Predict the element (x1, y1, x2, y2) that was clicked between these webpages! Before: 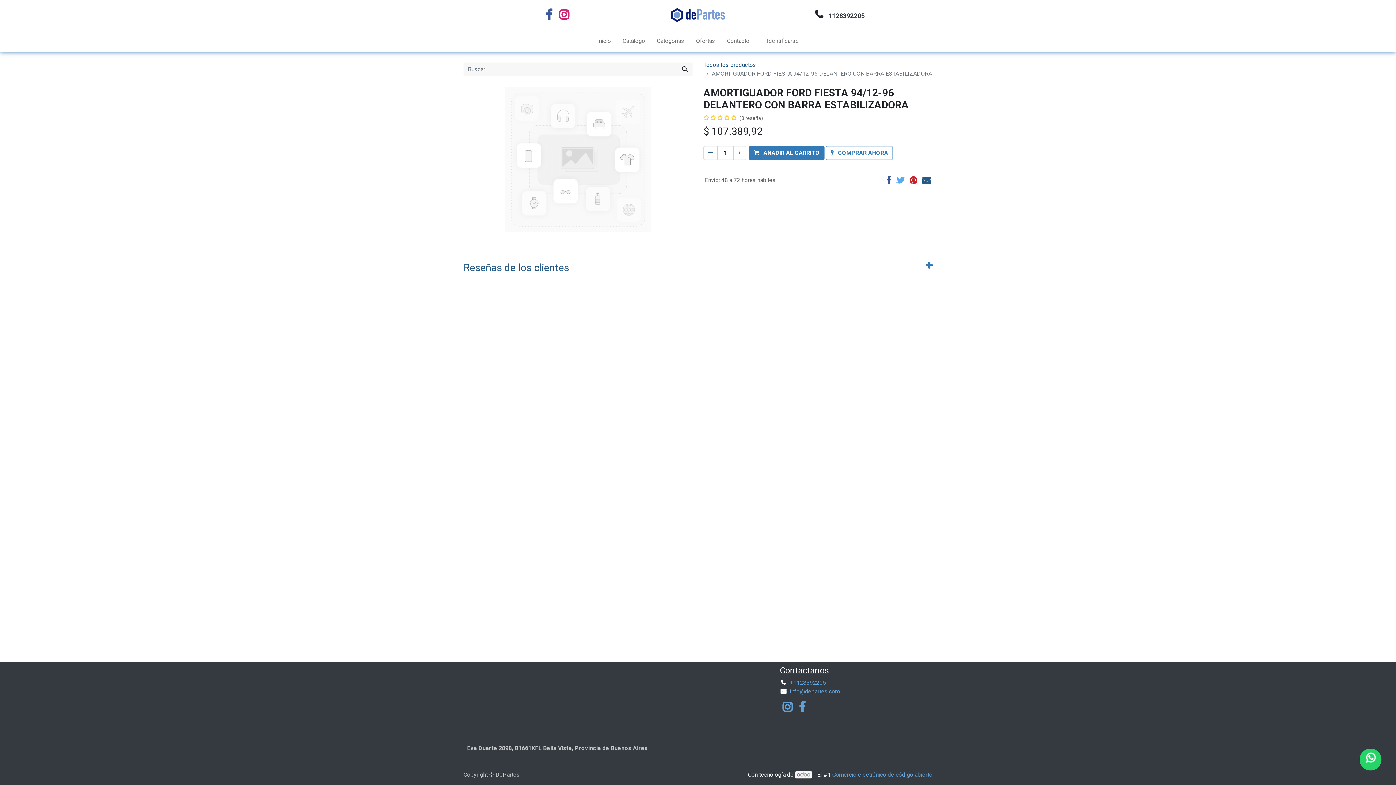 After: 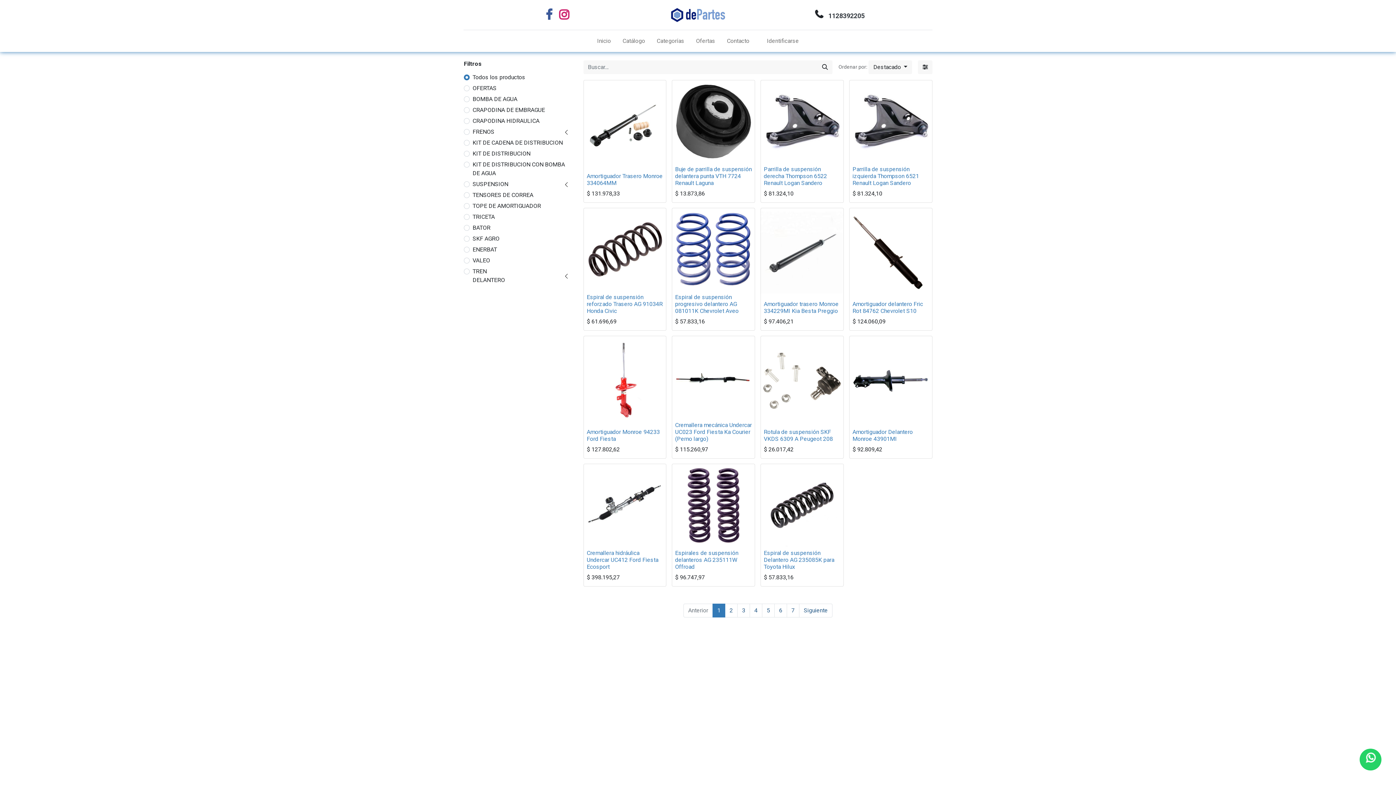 Action: bbox: (703, 61, 756, 68) label: Todos los productos